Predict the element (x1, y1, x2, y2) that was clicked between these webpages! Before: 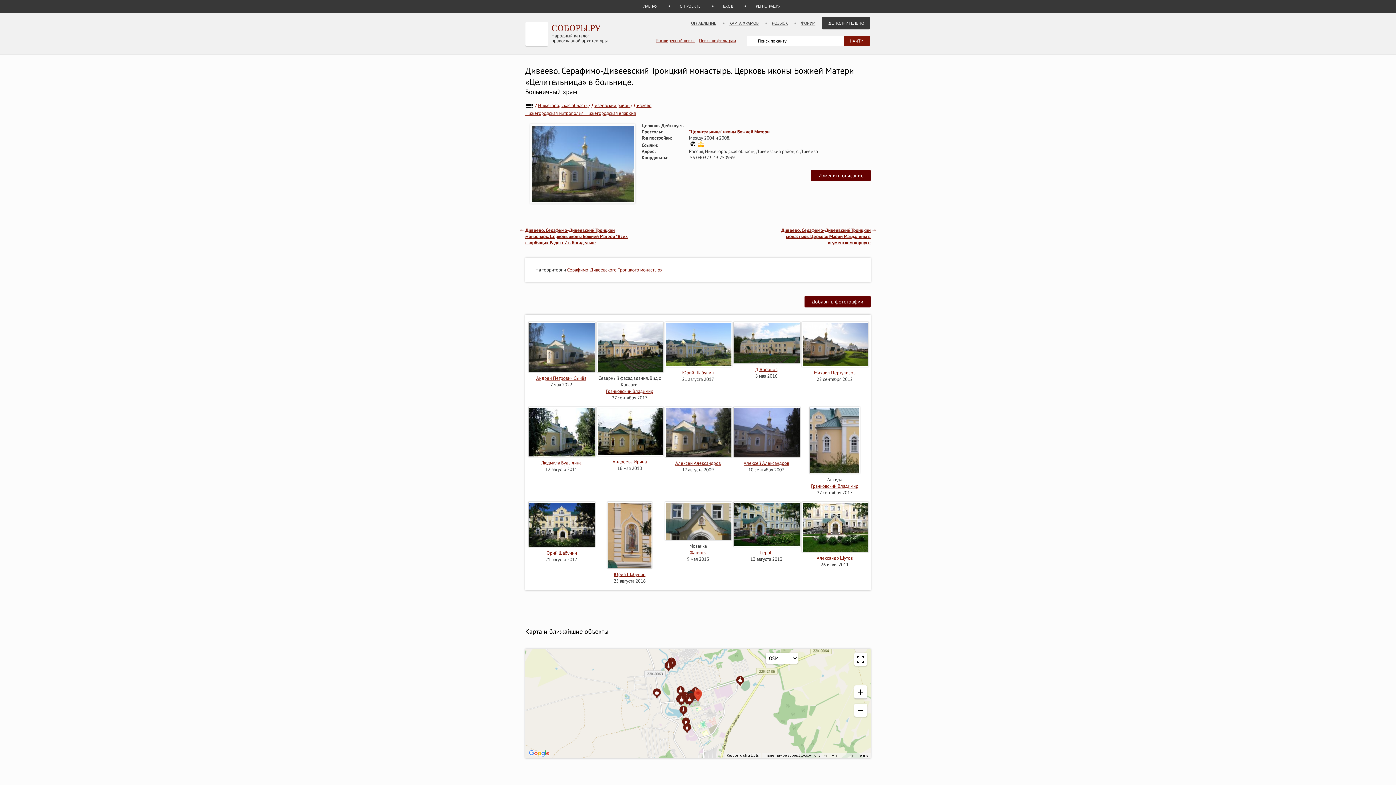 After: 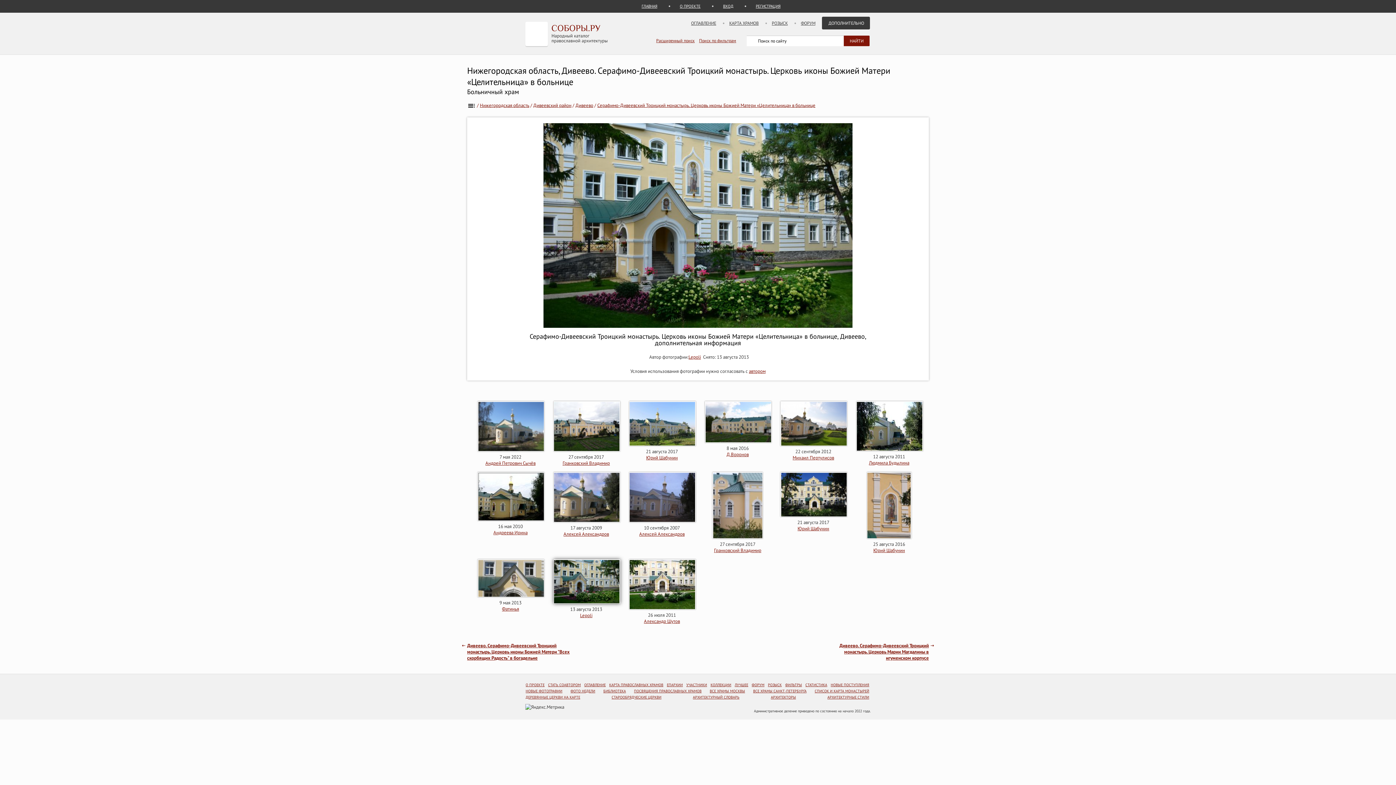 Action: bbox: (733, 543, 800, 549)